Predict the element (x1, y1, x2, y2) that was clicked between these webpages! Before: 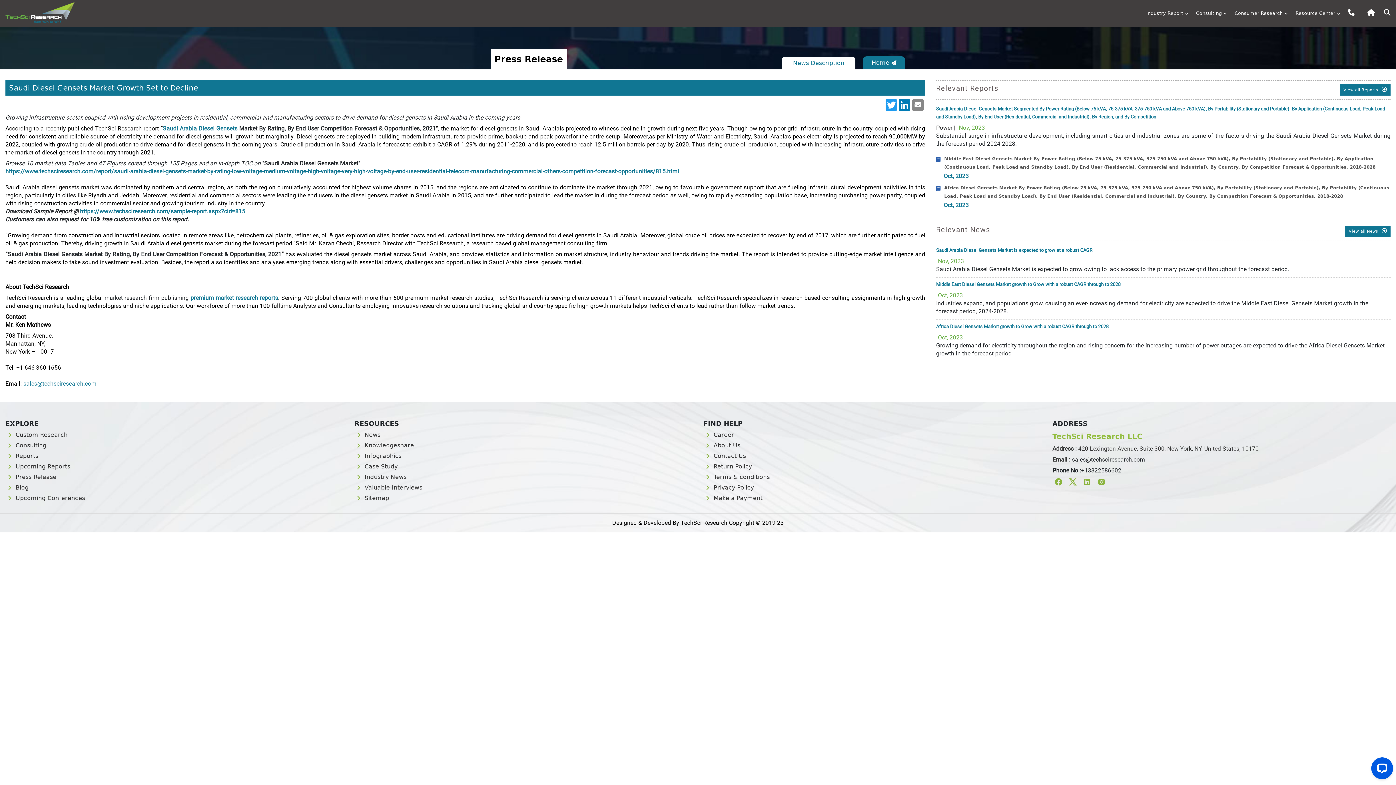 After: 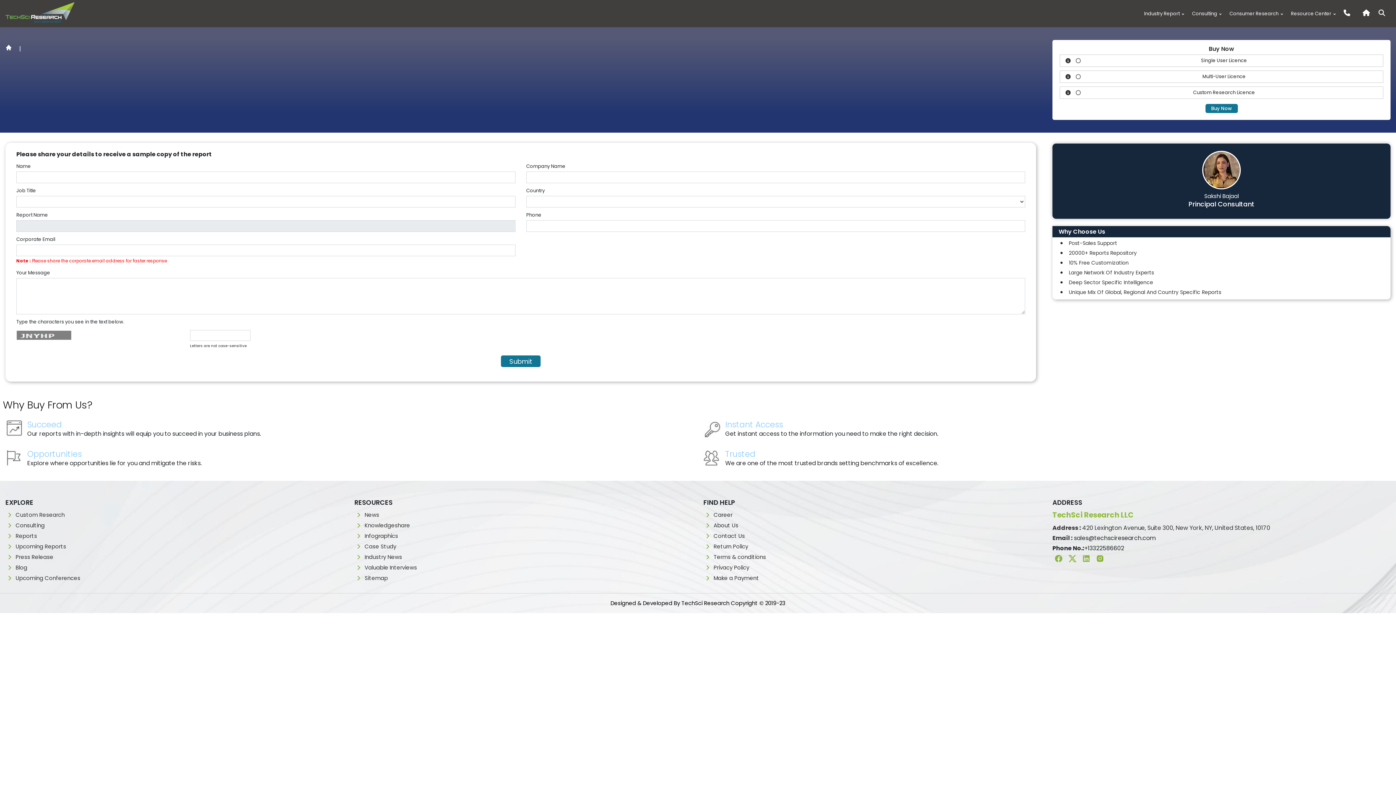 Action: label: https://www.techsciresearch.com/sample-report.aspx?cid=815 bbox: (80, 207, 245, 214)